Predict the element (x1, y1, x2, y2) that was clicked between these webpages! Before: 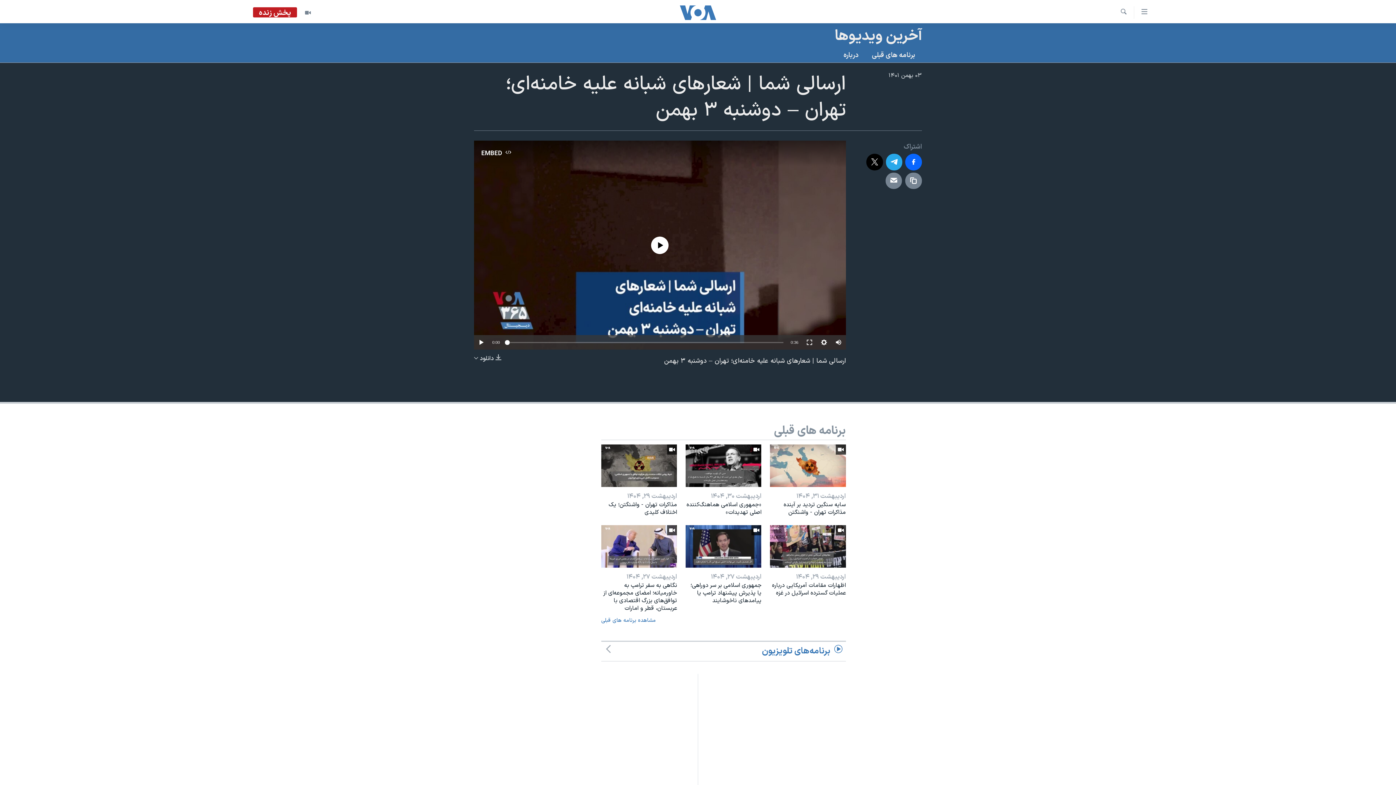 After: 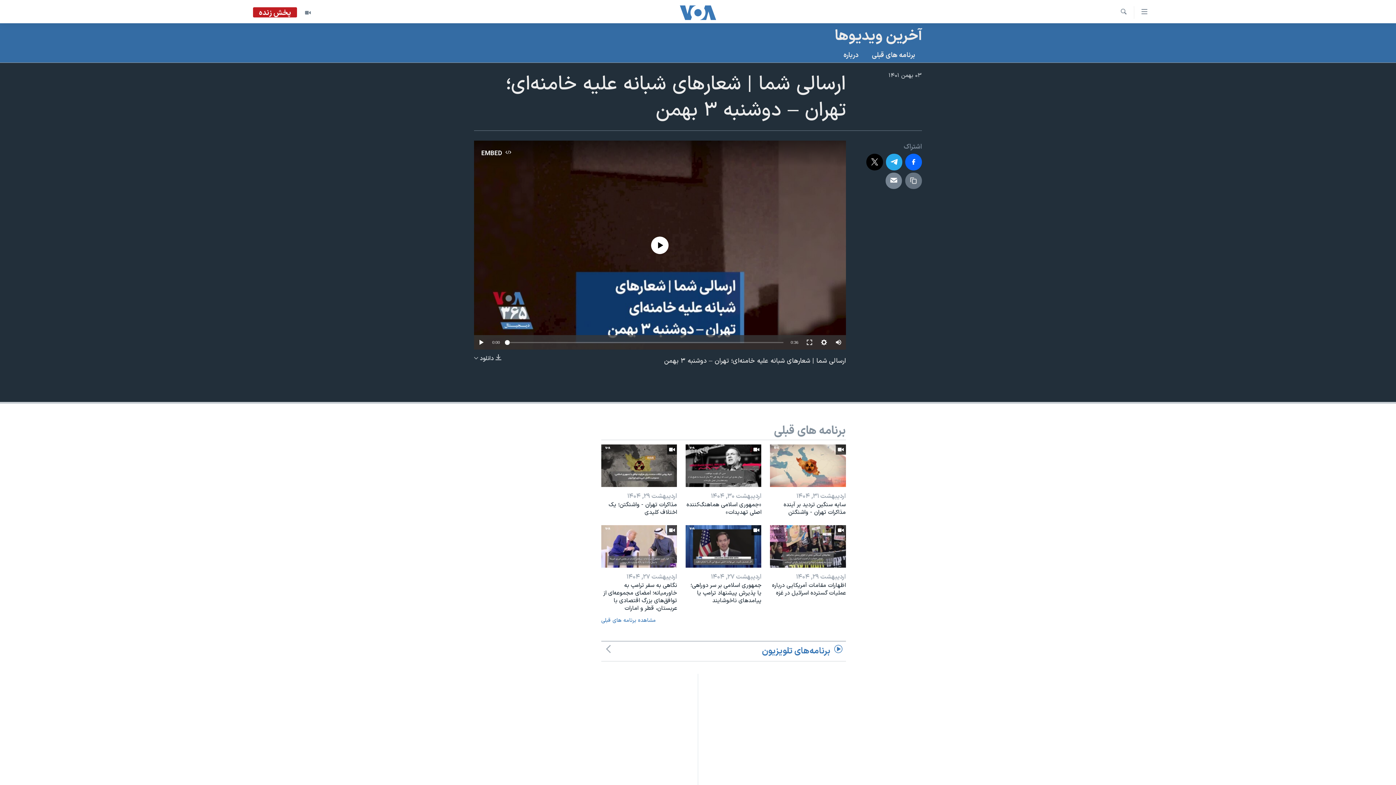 Action: bbox: (905, 172, 922, 189)